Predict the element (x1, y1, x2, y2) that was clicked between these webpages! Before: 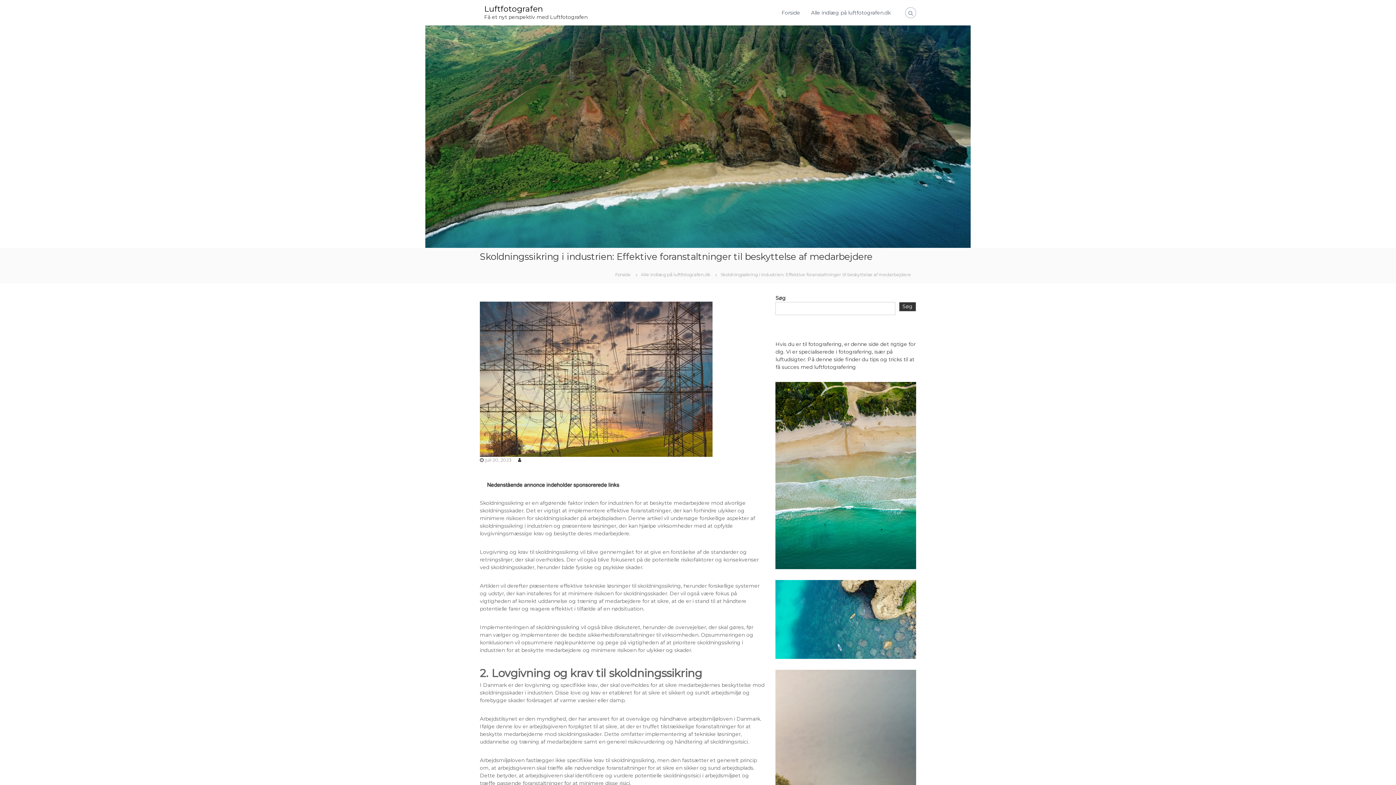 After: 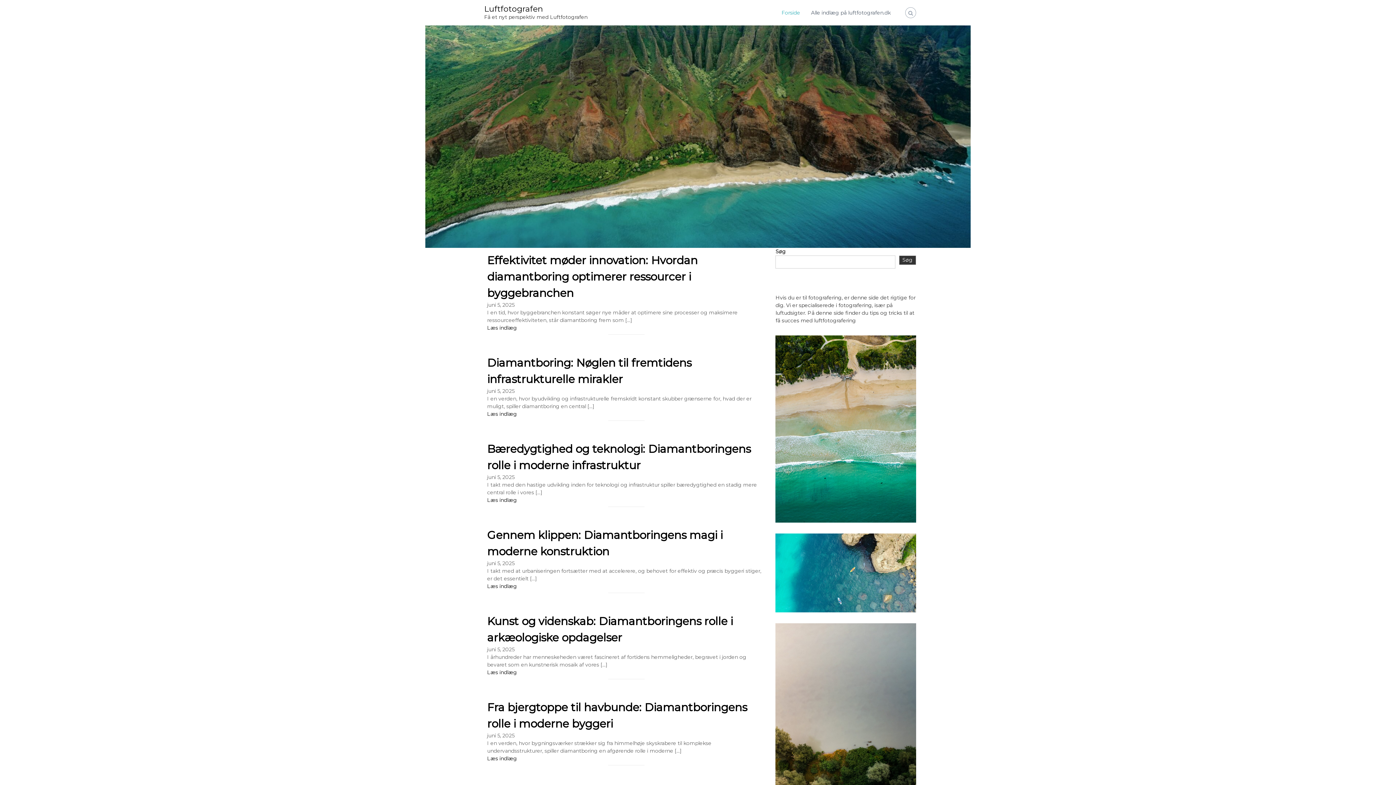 Action: label: Forside bbox: (781, 9, 800, 15)